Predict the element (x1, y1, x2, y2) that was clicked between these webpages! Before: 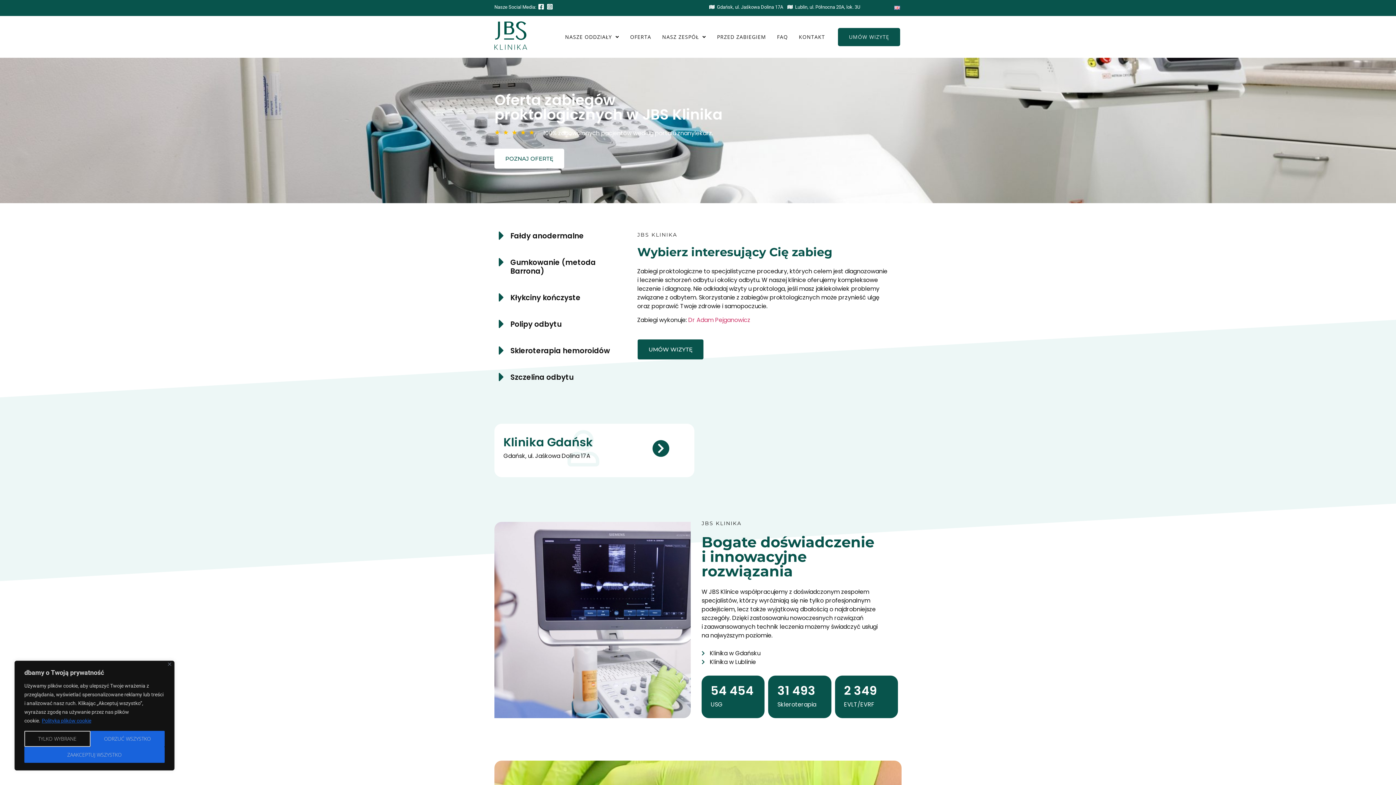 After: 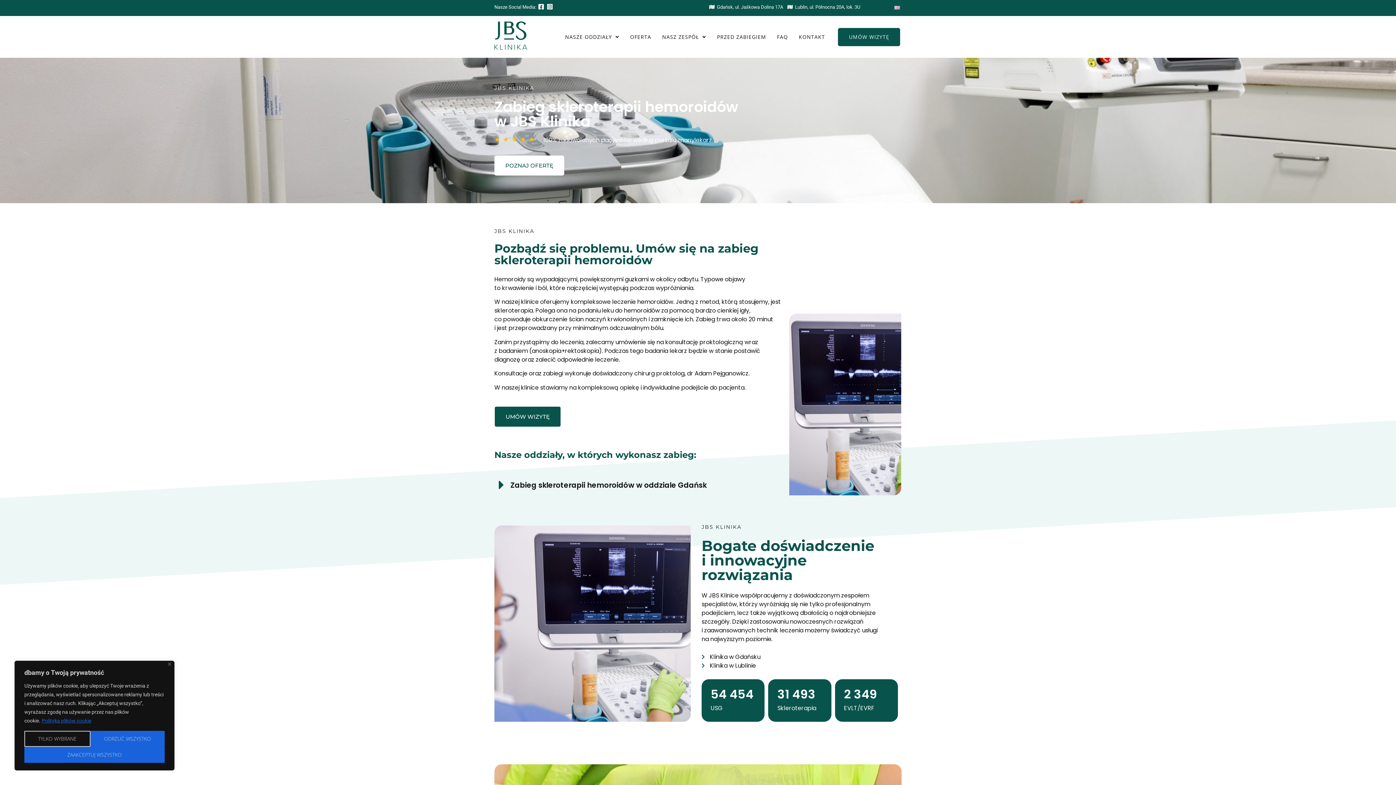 Action: bbox: (494, 343, 508, 357) label: Skleroterapia hemoroidów